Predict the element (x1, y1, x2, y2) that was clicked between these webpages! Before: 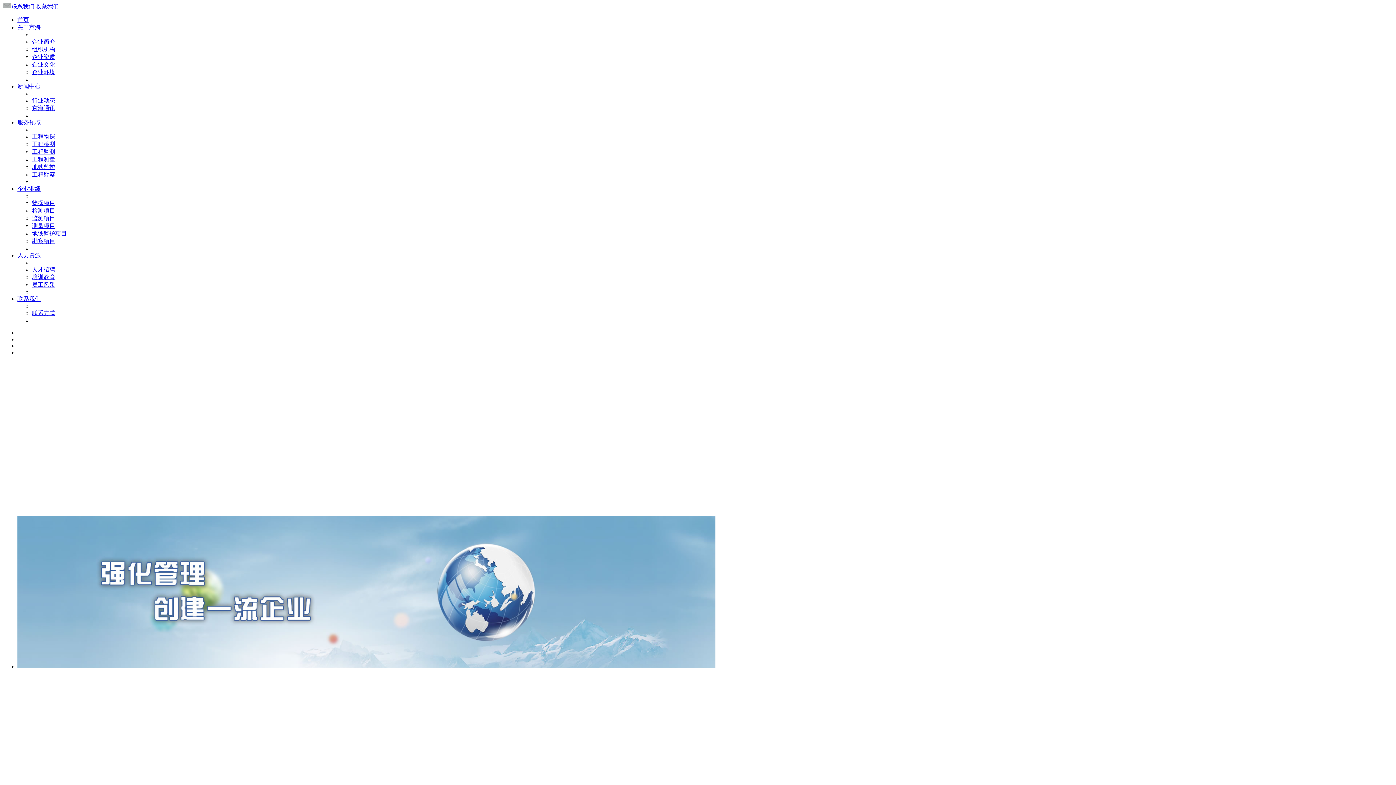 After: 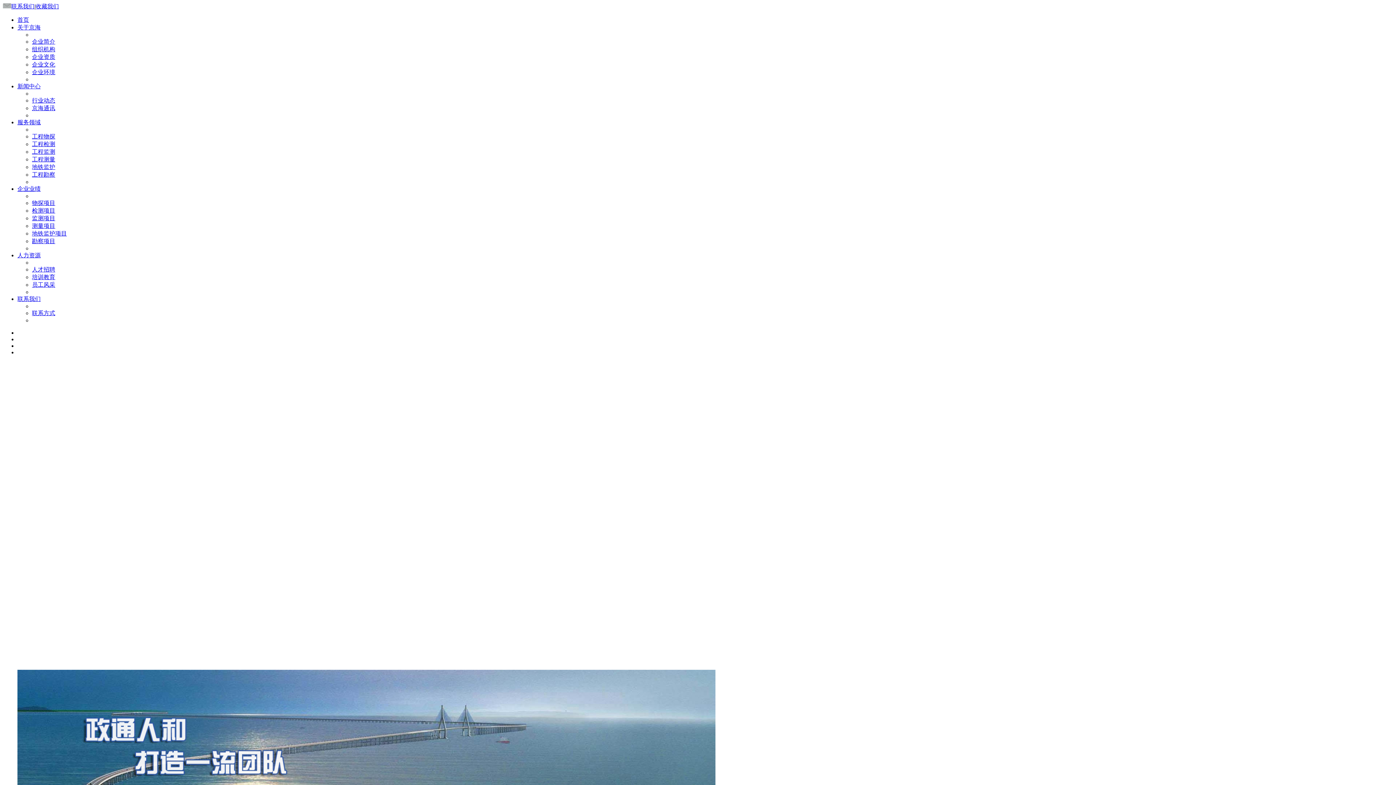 Action: label: 企业环境 bbox: (32, 69, 55, 75)